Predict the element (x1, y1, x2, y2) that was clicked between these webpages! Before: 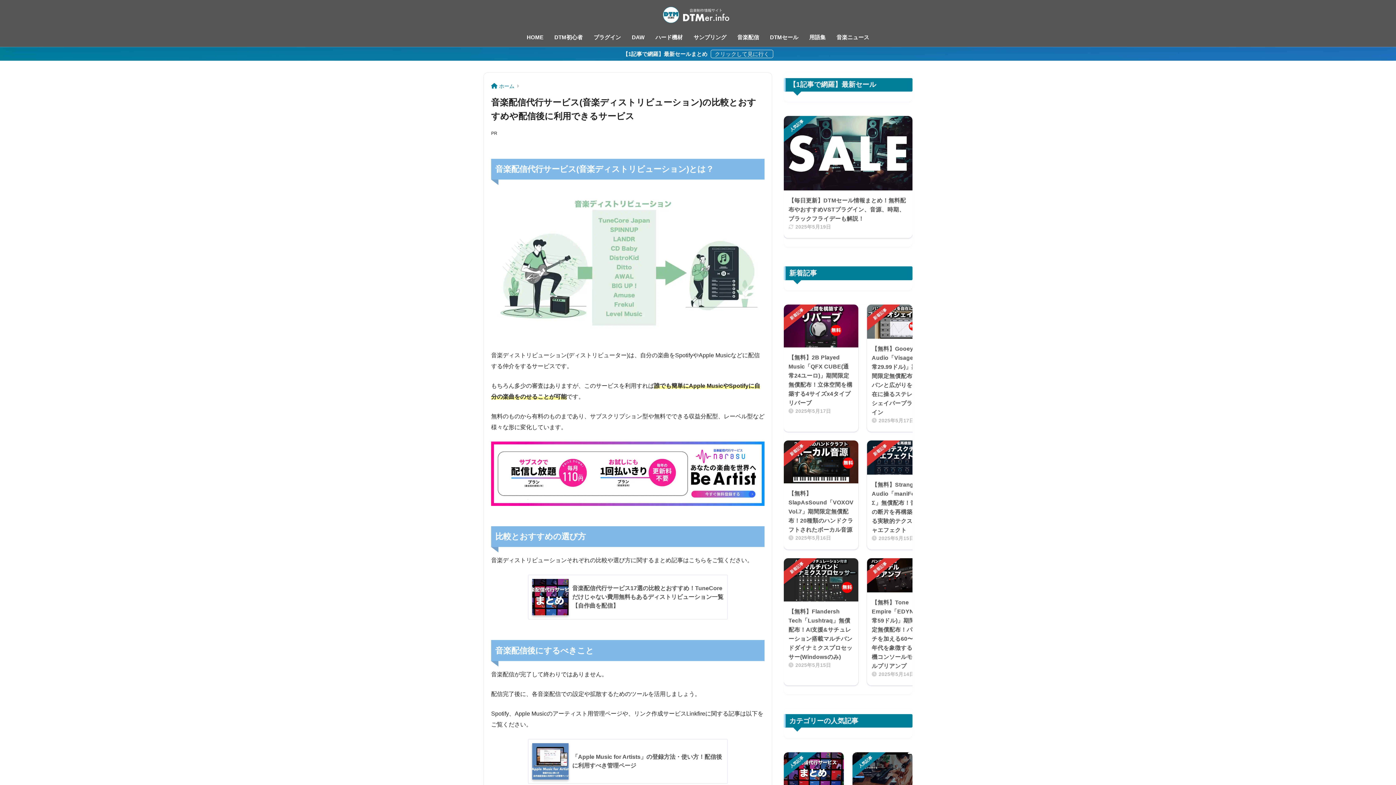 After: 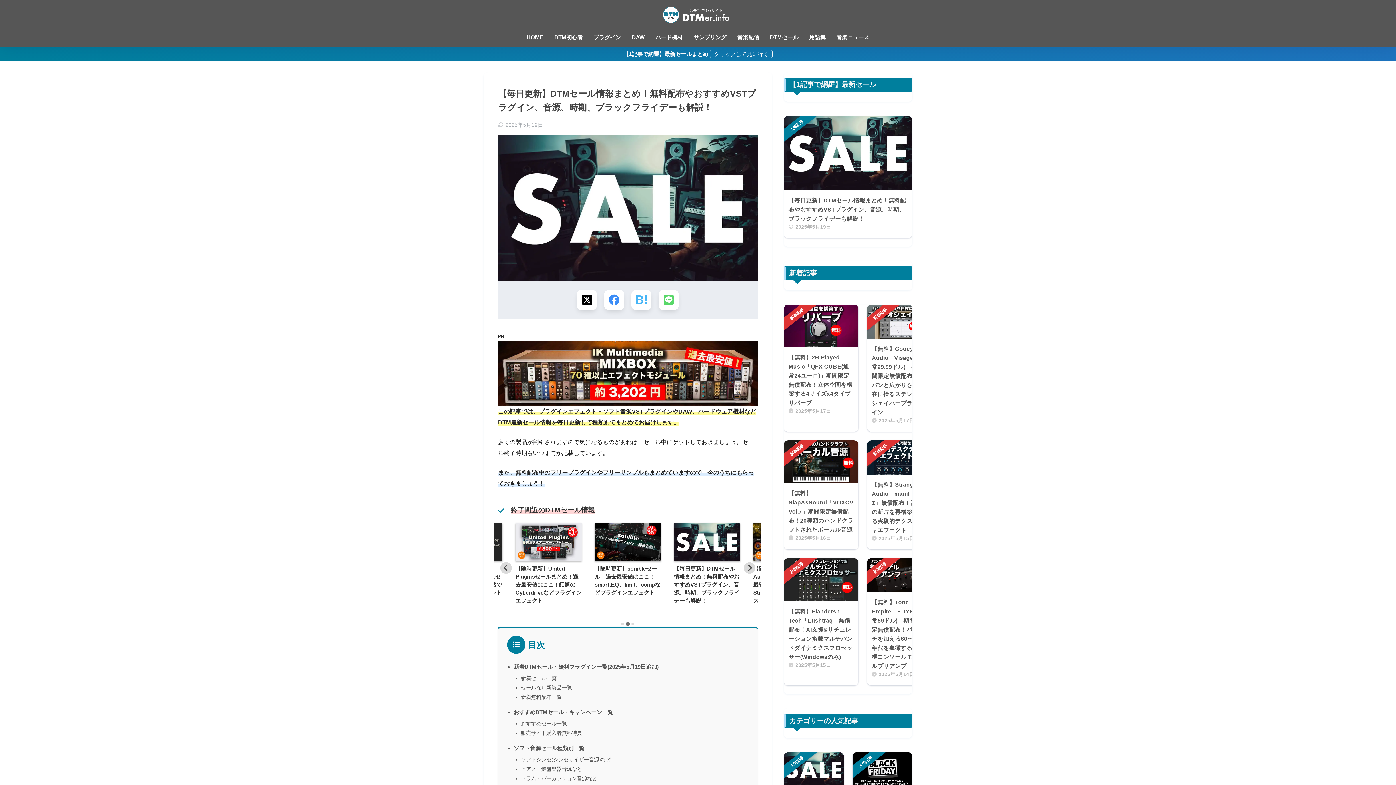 Action: label: 【毎日更新】DTMセール情報まとめ！無料配布やおすすめVSTプラグイン、音源、時期、ブラックフライデーも解説！
2025年5月19日 bbox: (784, 116, 912, 238)